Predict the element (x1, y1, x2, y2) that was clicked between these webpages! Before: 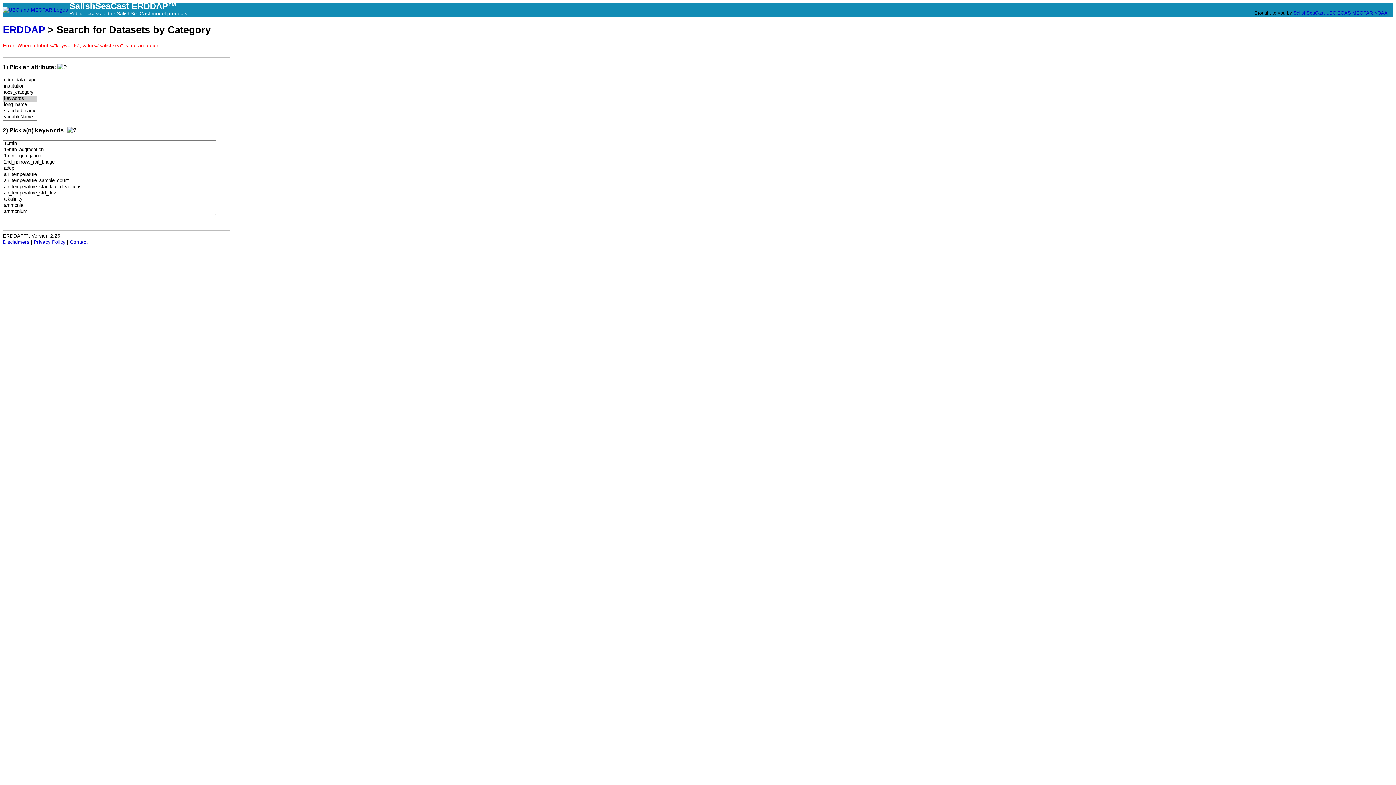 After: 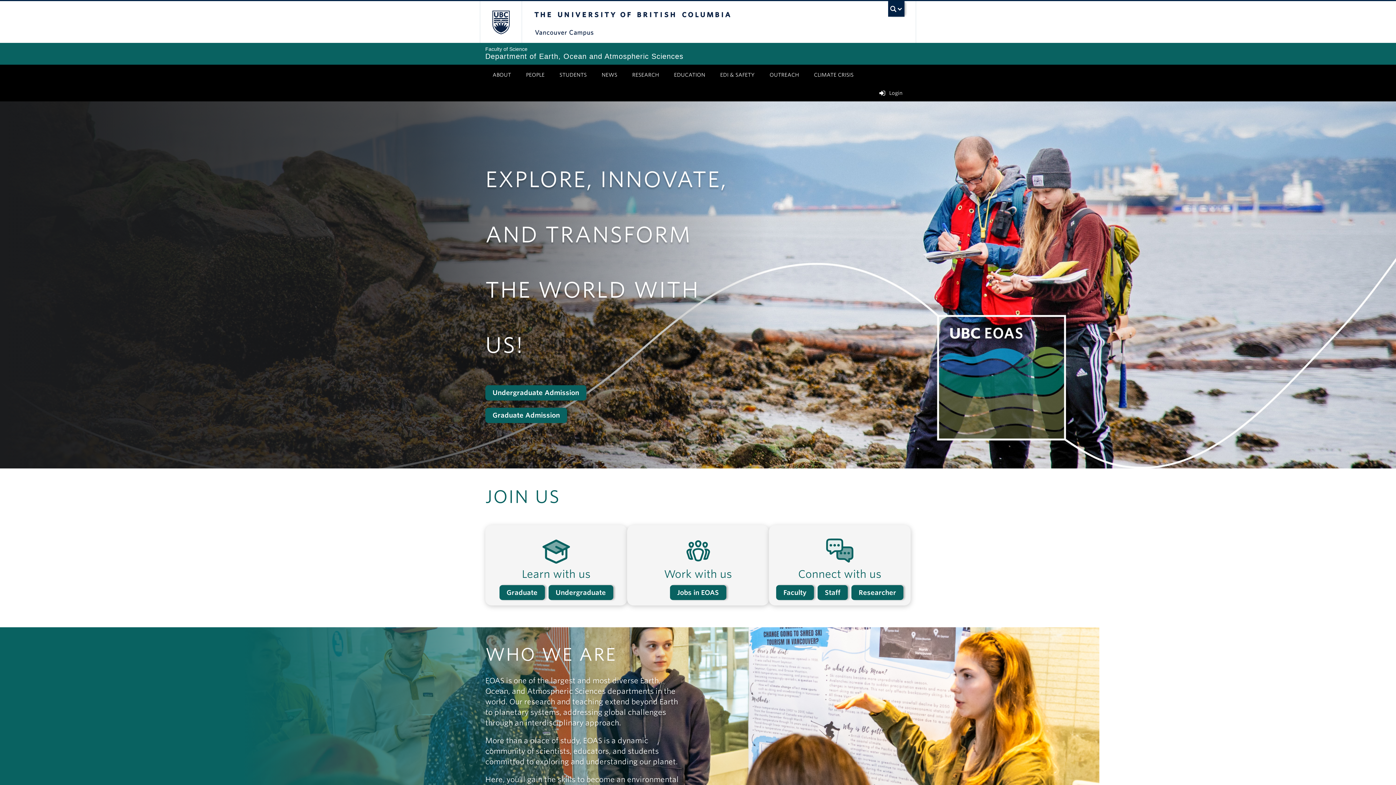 Action: label: UBC EOAS bbox: (1326, 10, 1351, 15)